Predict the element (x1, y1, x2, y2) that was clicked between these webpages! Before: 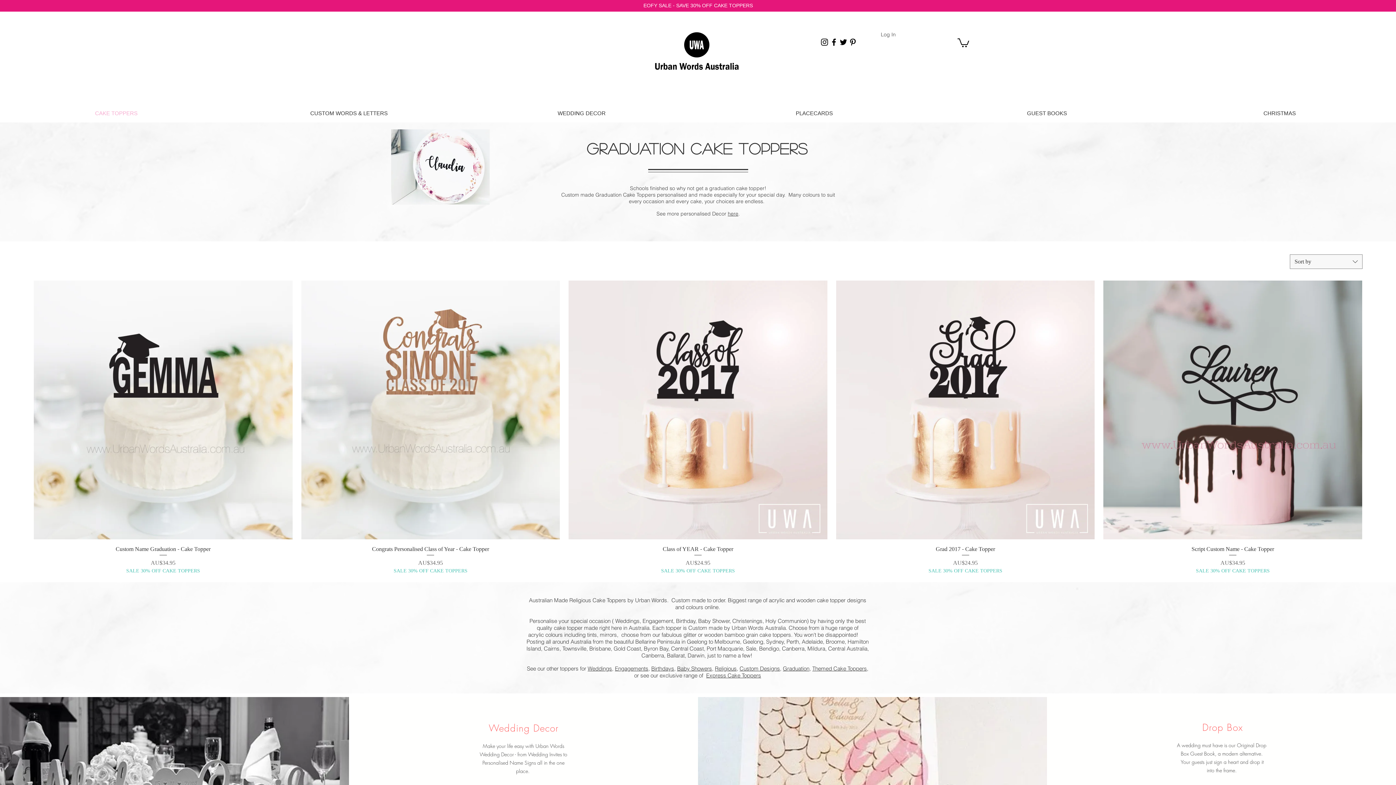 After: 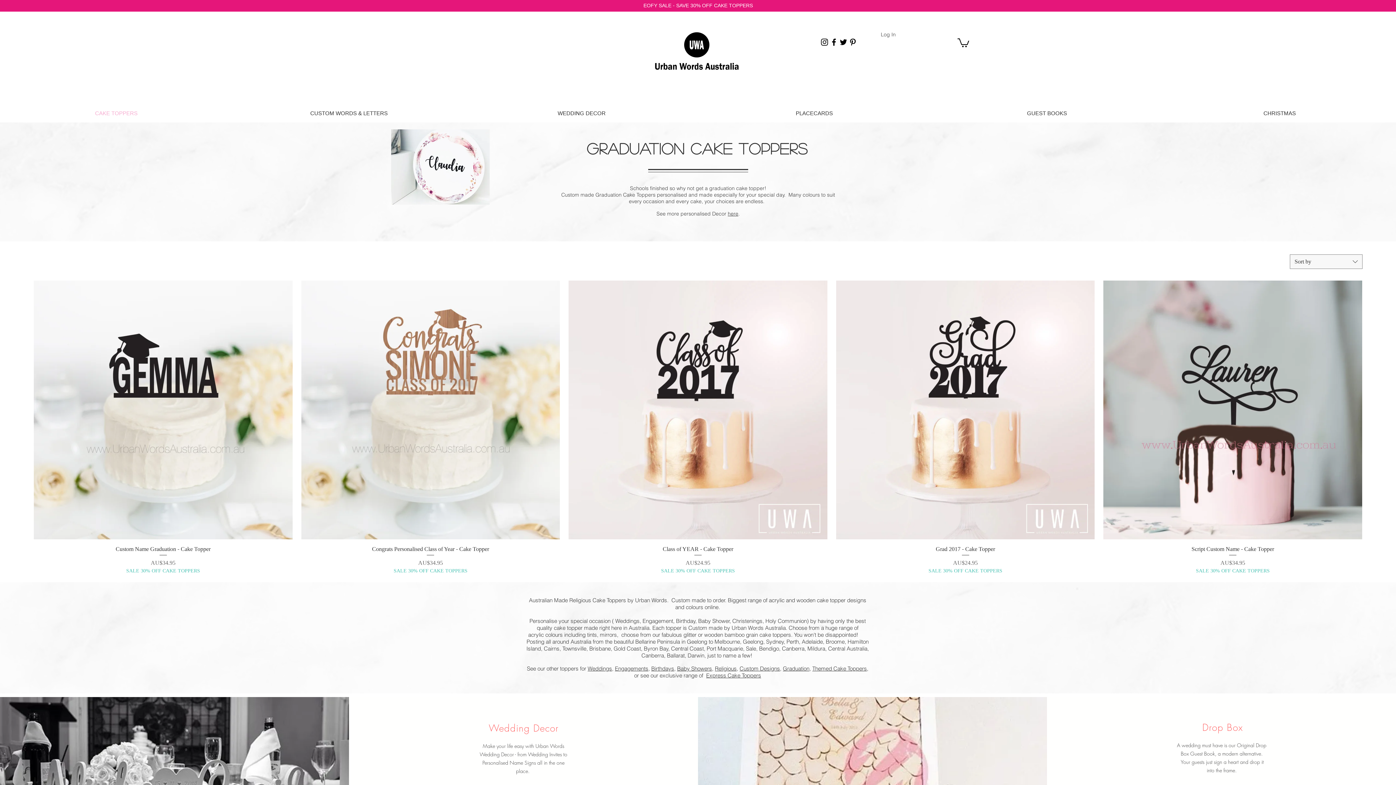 Action: label: Black Instagram Icon bbox: (820, 37, 829, 46)